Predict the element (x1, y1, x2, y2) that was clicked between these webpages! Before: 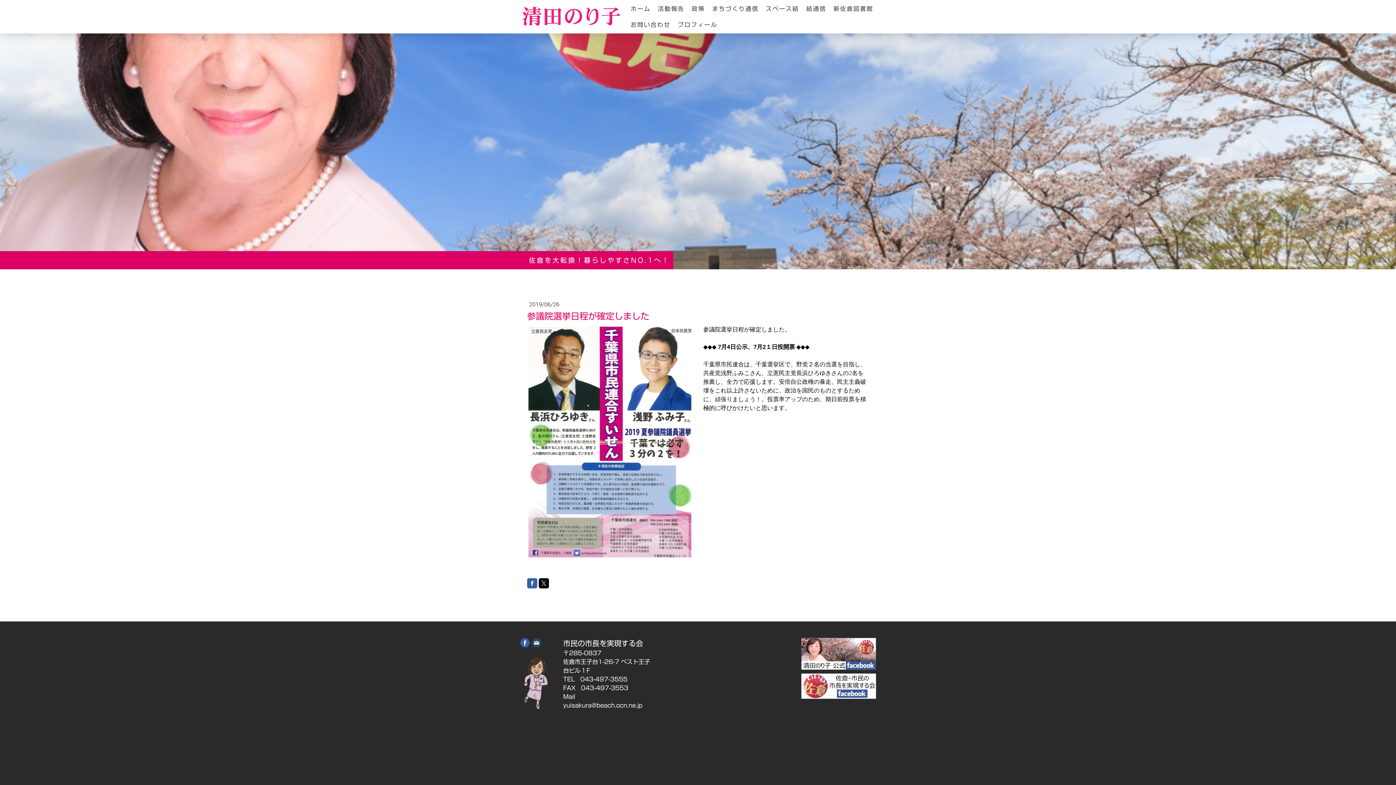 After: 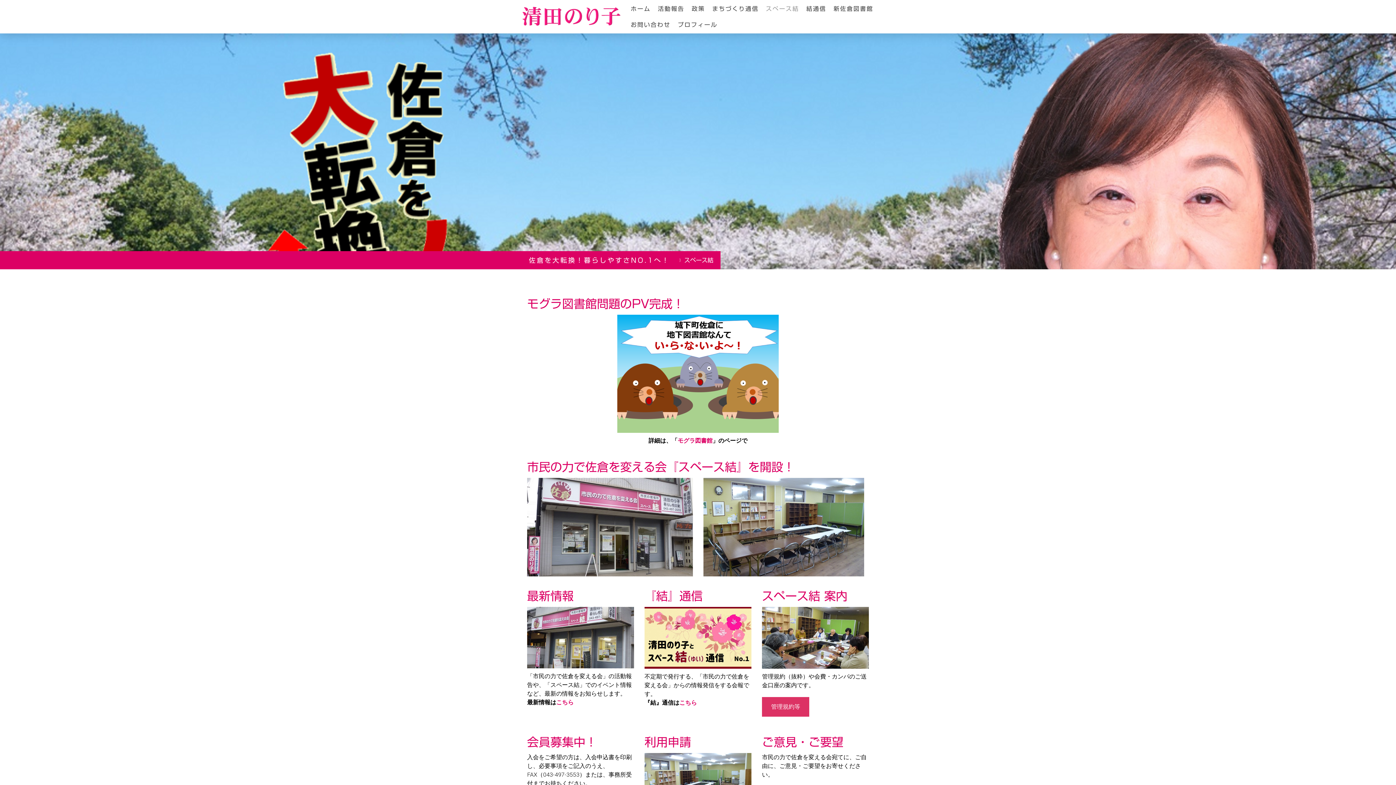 Action: label: スペース結 bbox: (762, 0, 802, 16)